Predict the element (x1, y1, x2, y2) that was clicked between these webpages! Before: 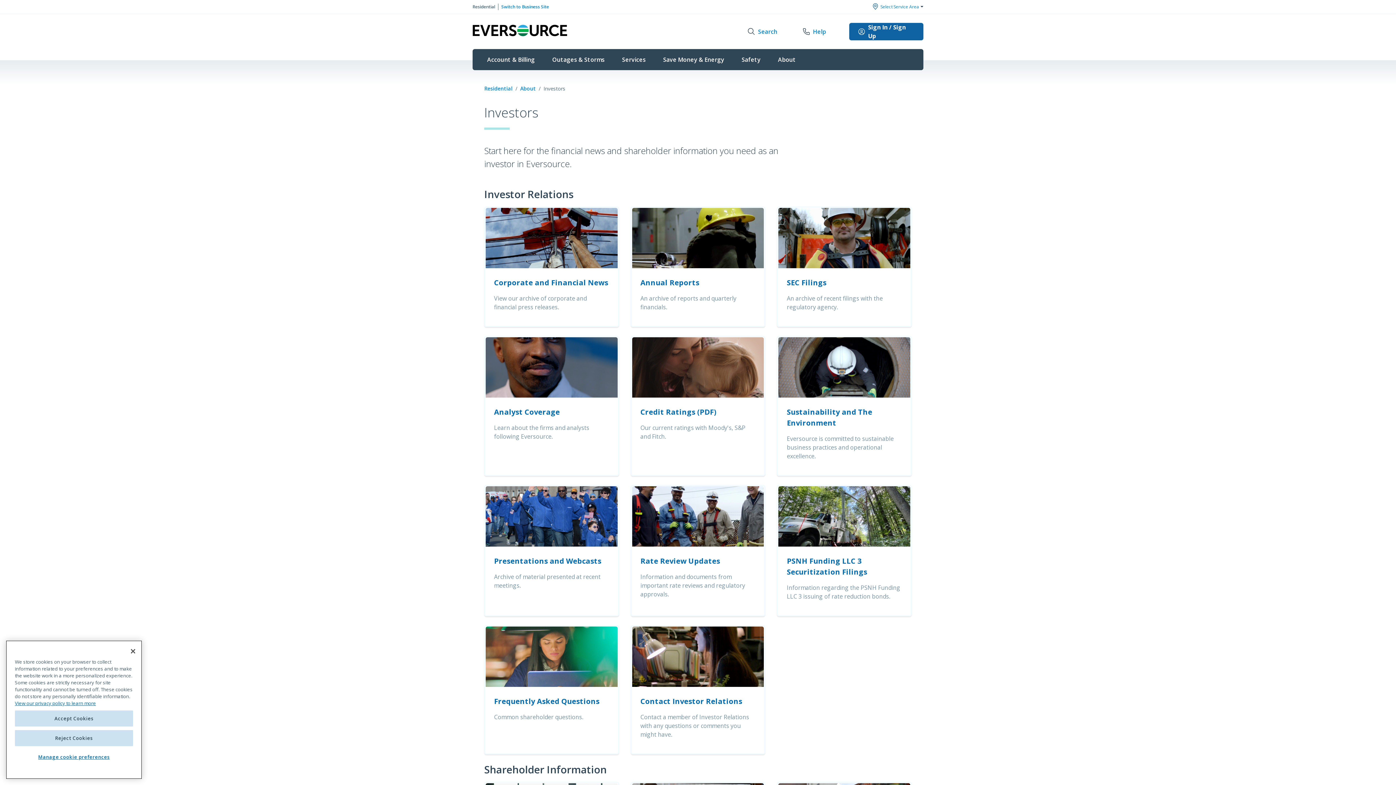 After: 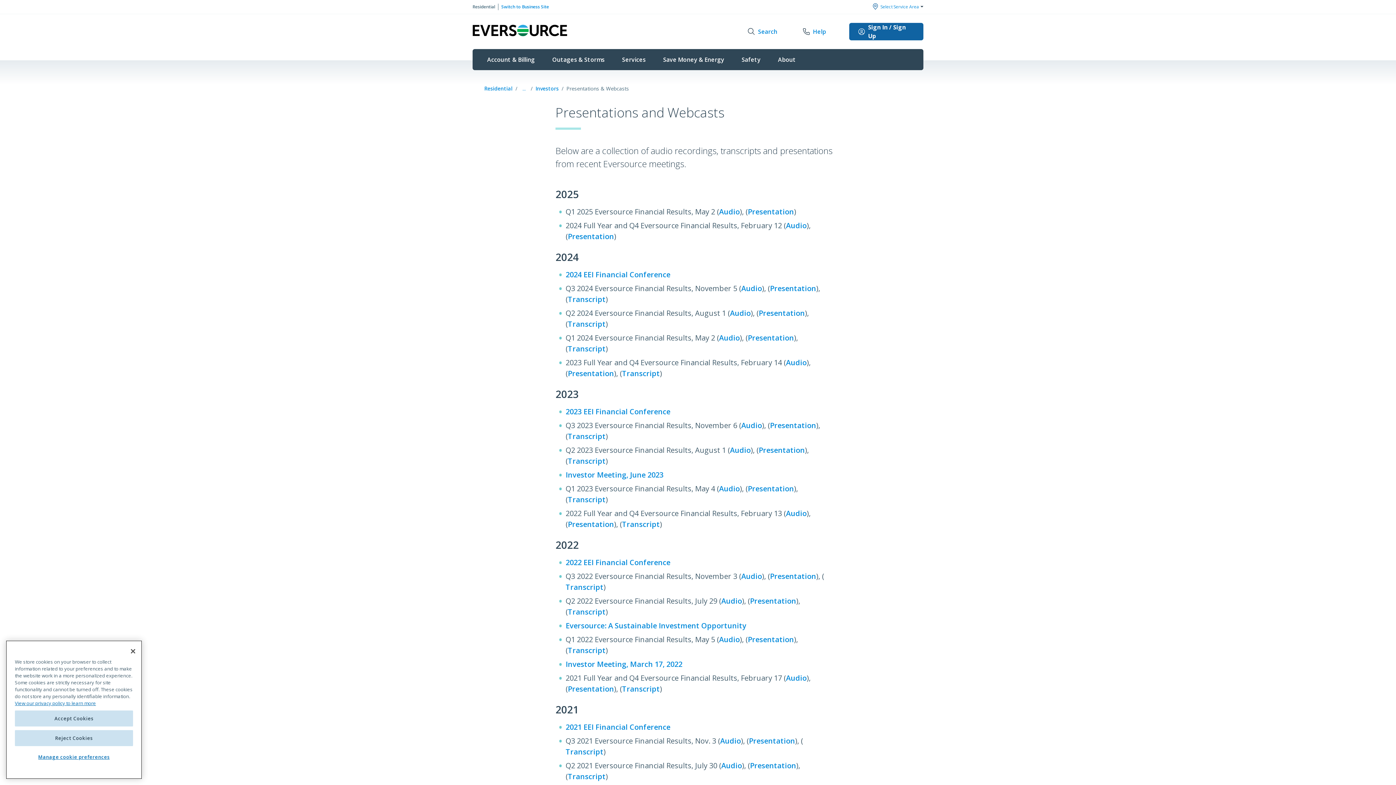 Action: bbox: (484, 485, 619, 616) label: Presentations and Webcasts

Archive of material presented at recent meetings.